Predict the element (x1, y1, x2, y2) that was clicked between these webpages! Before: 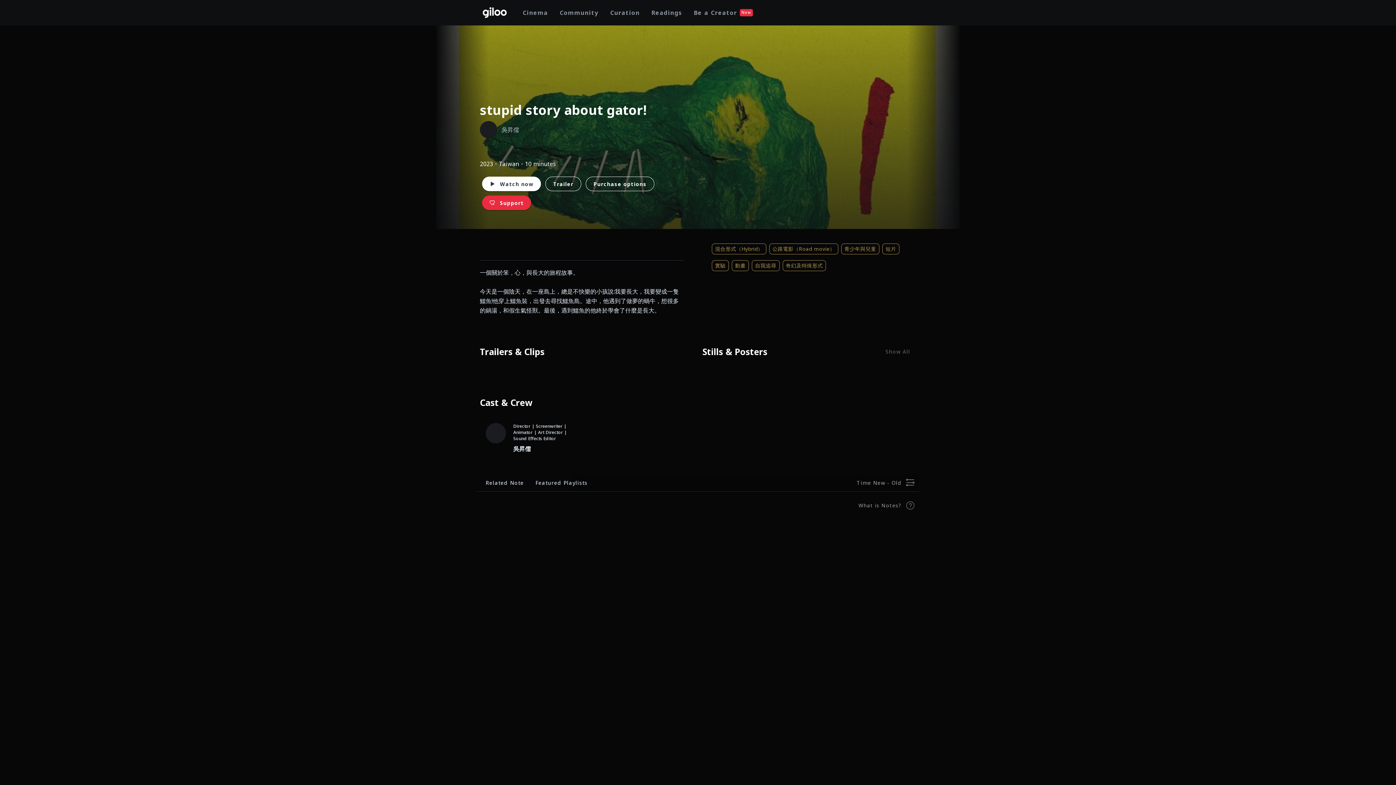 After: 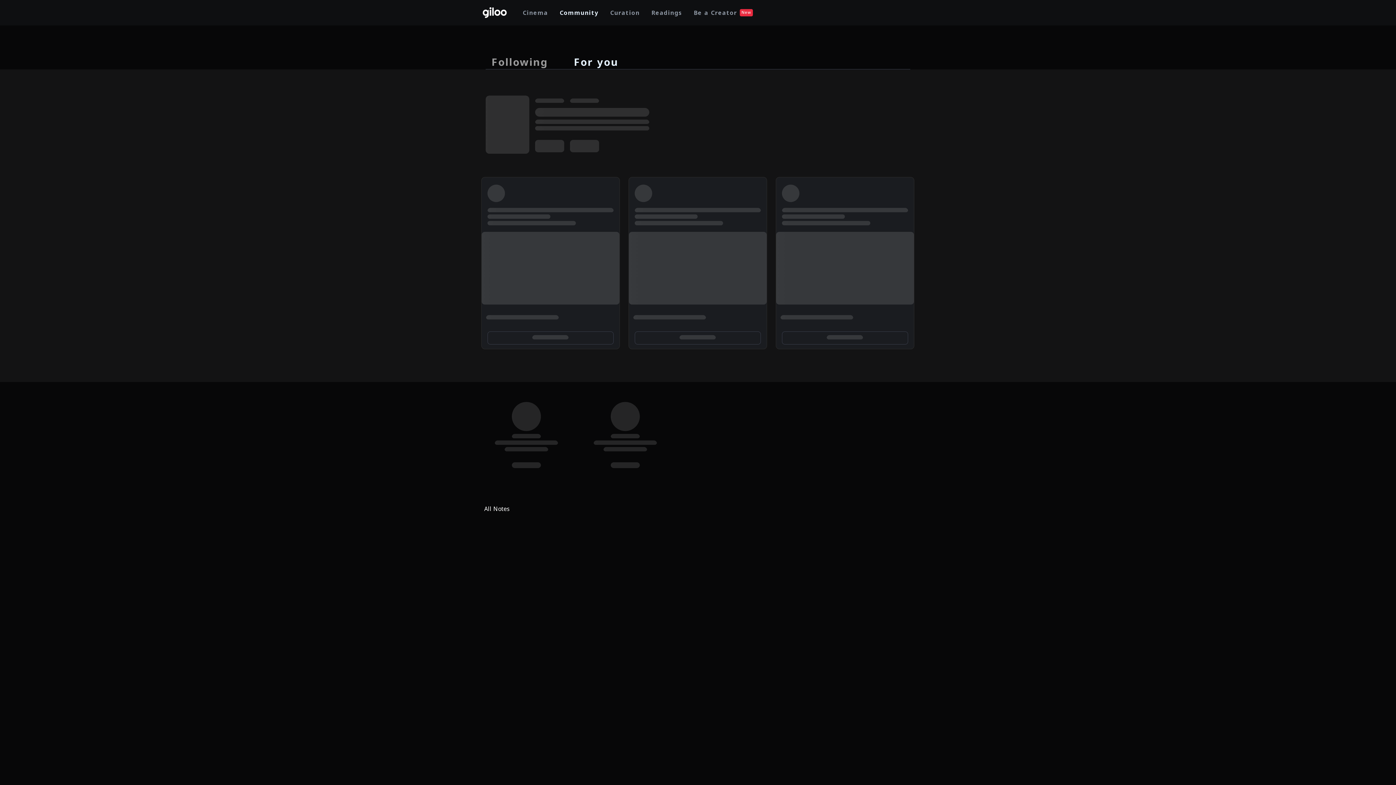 Action: bbox: (554, 6, 604, 18) label: Community